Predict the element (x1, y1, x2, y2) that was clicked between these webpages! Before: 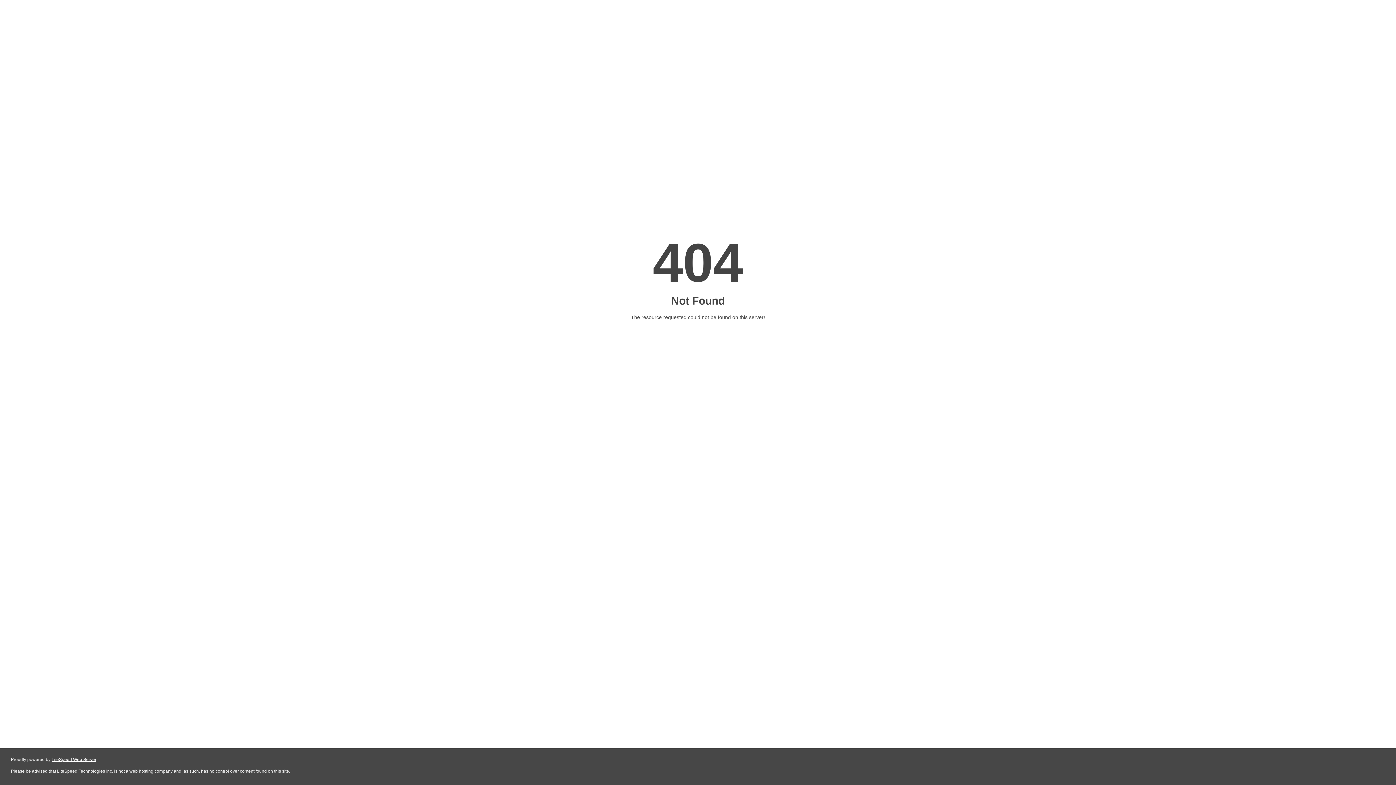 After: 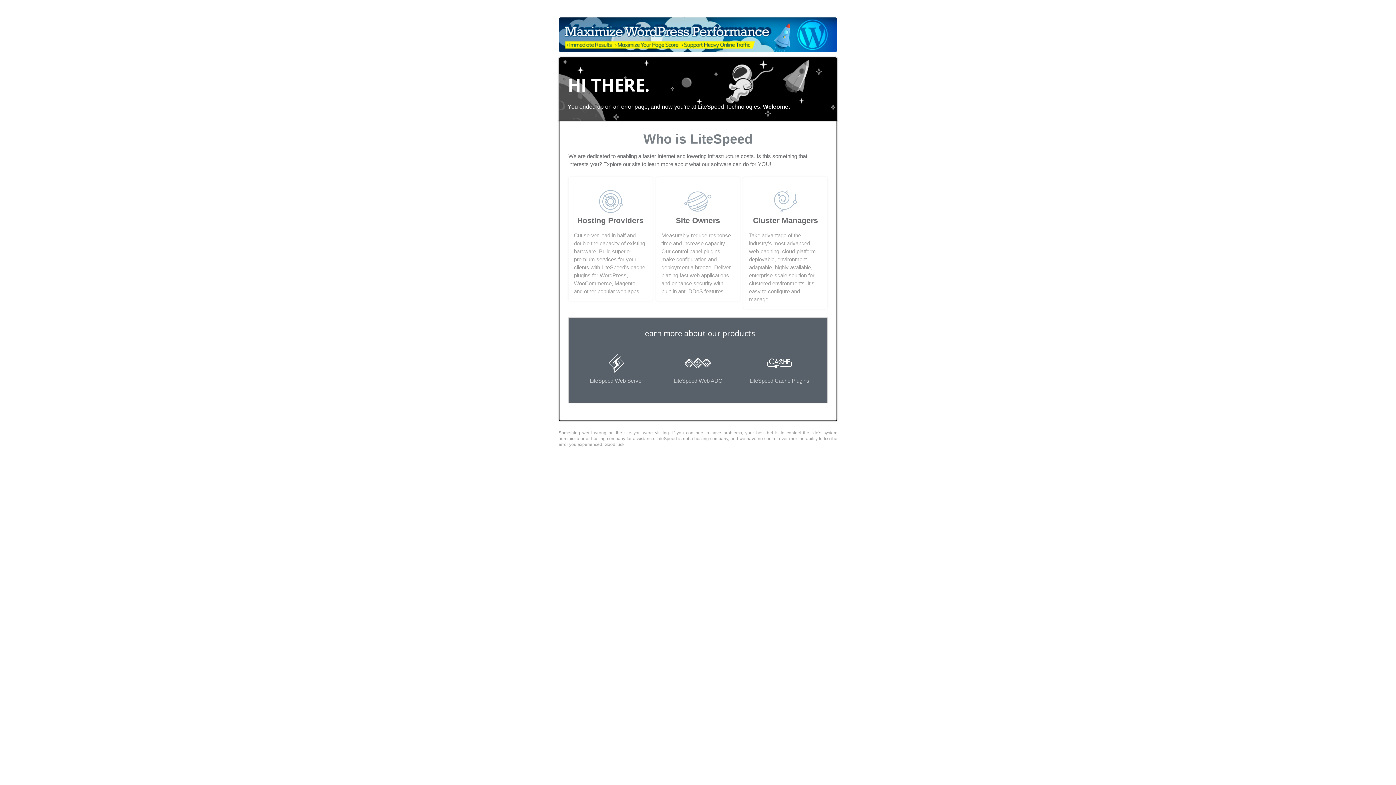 Action: bbox: (51, 757, 96, 762) label: LiteSpeed Web Server